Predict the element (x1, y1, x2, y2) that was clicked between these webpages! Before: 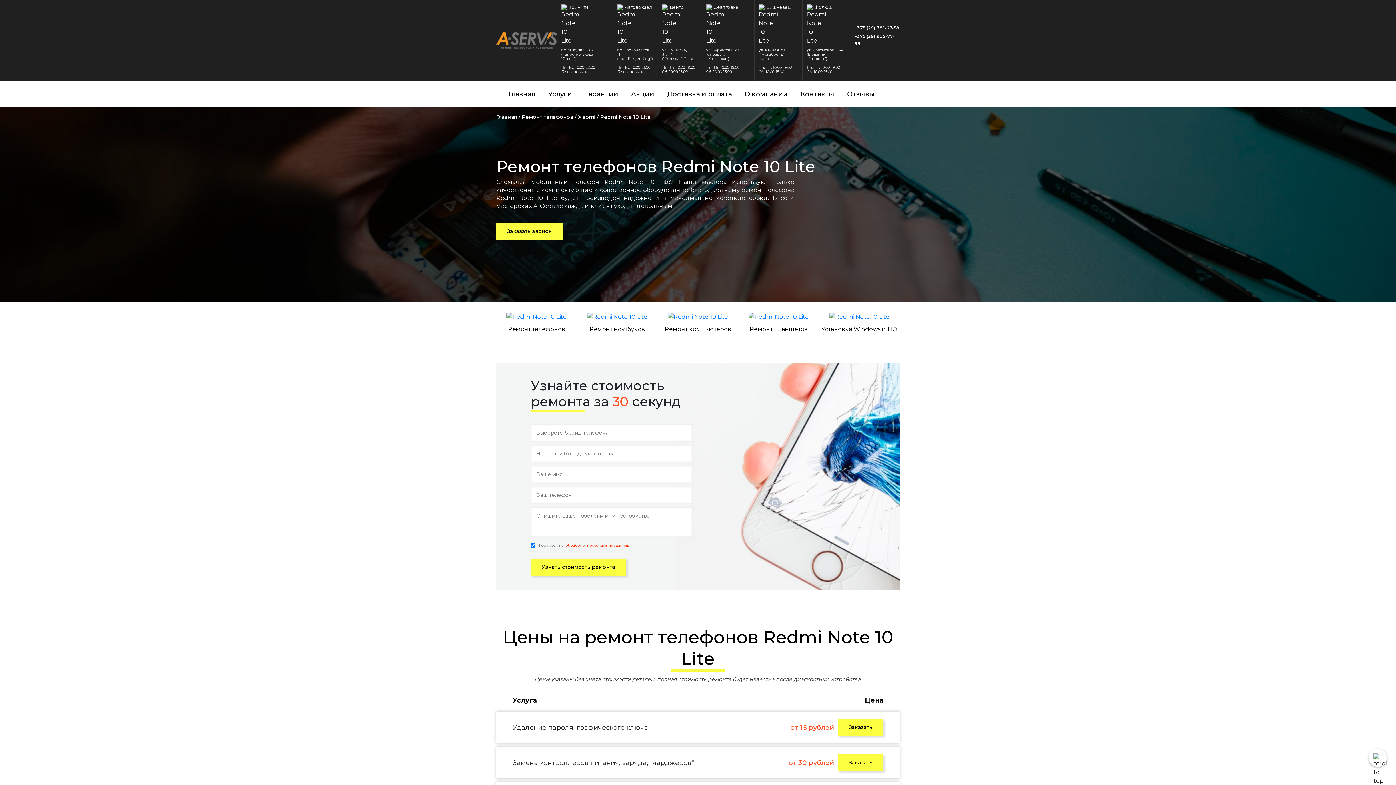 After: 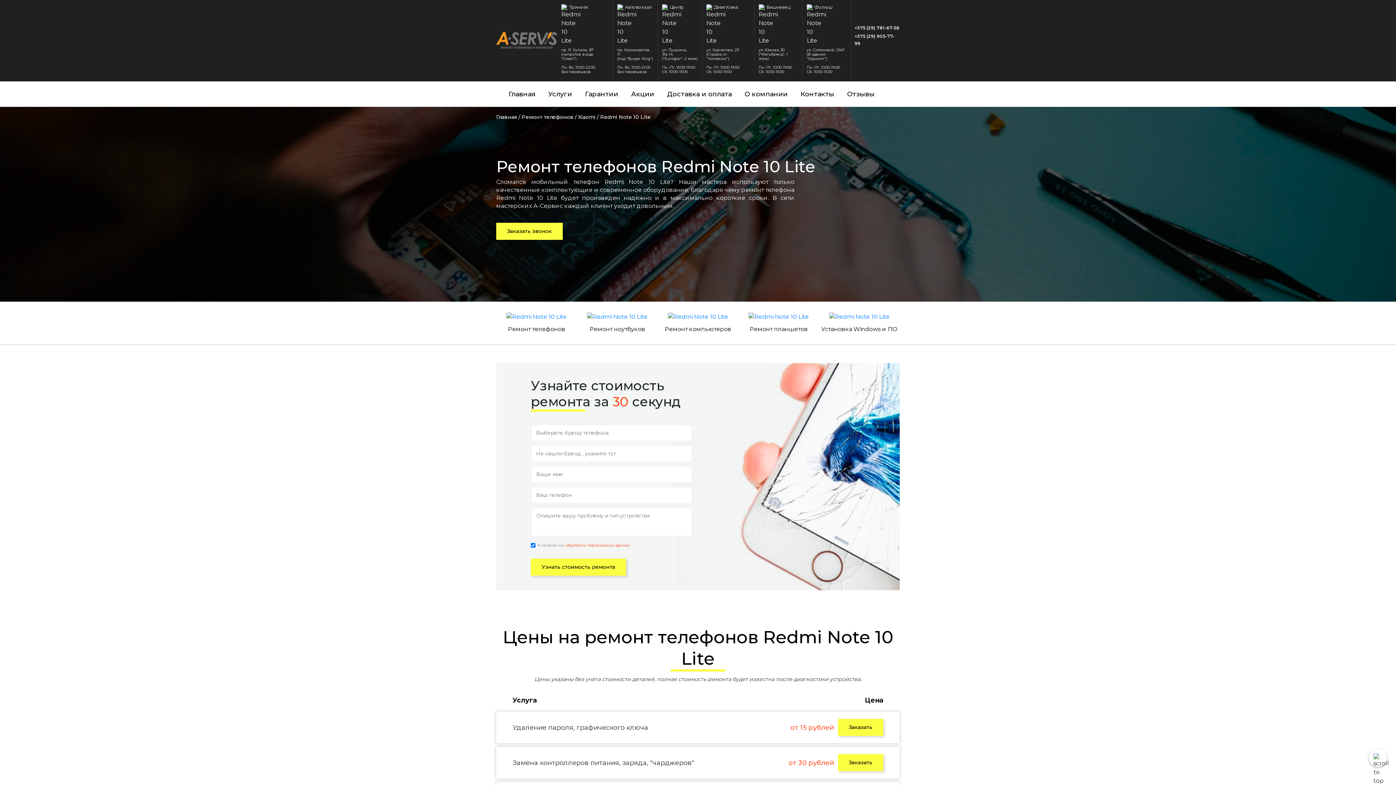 Action: bbox: (870, 48, 874, 57)